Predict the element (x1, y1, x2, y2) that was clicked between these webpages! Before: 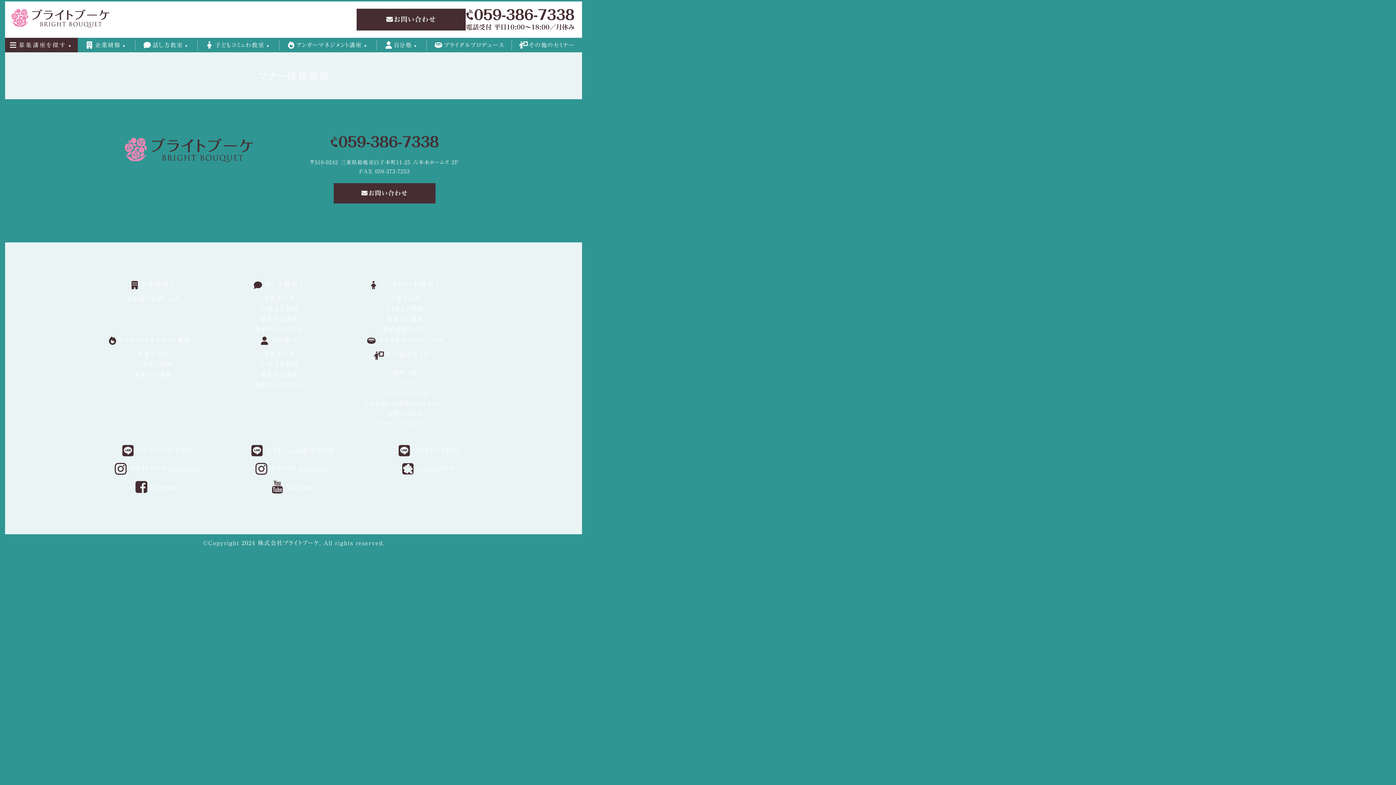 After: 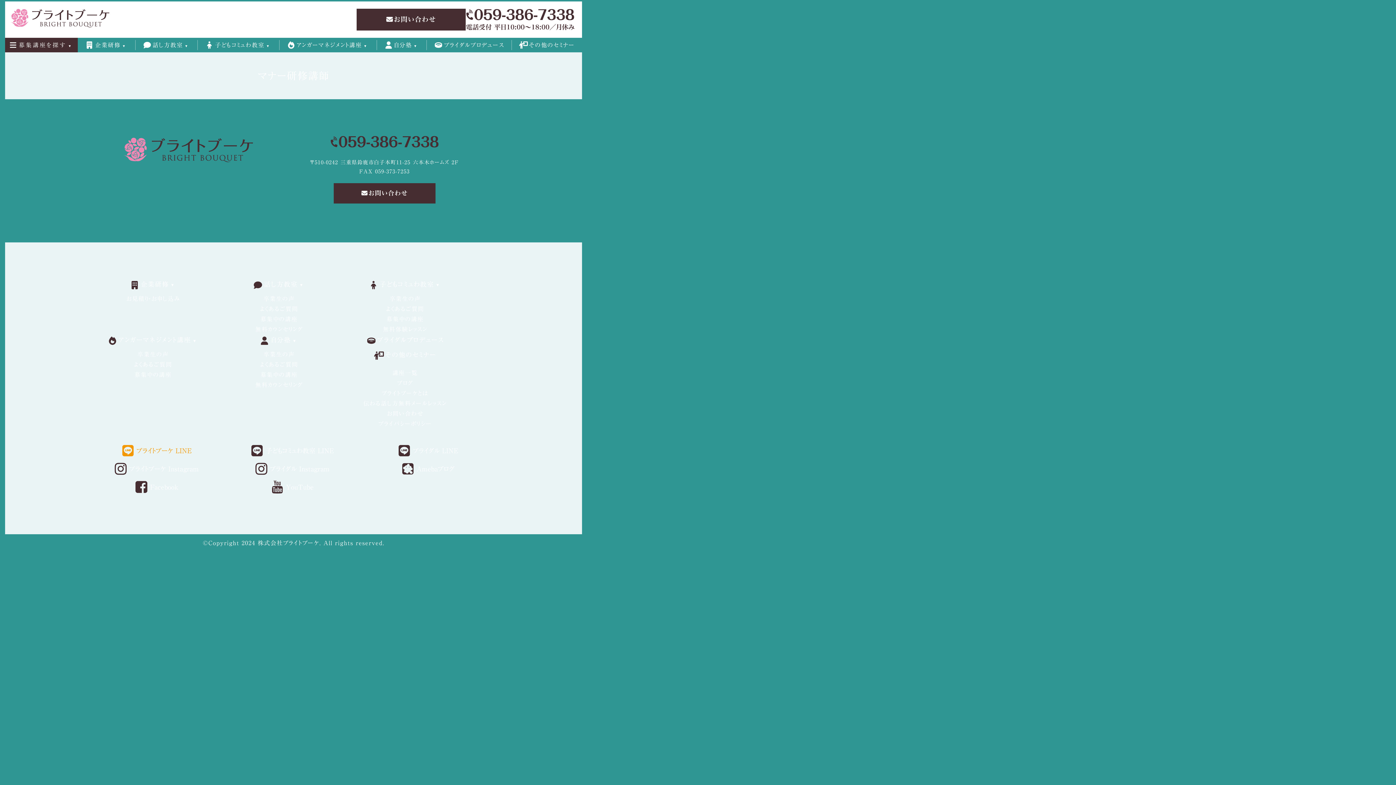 Action: label: ブライトブーケ LINE bbox: (120, 443, 195, 458)